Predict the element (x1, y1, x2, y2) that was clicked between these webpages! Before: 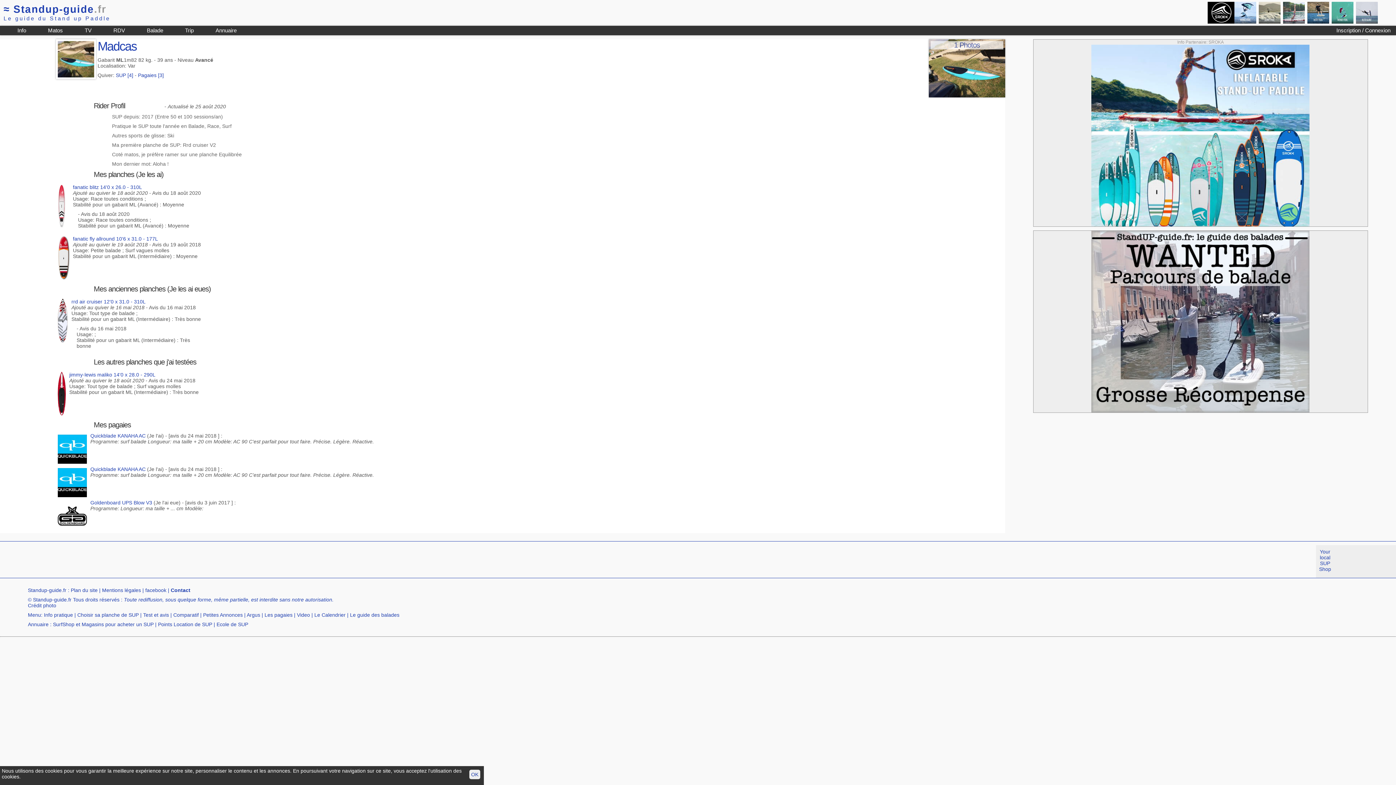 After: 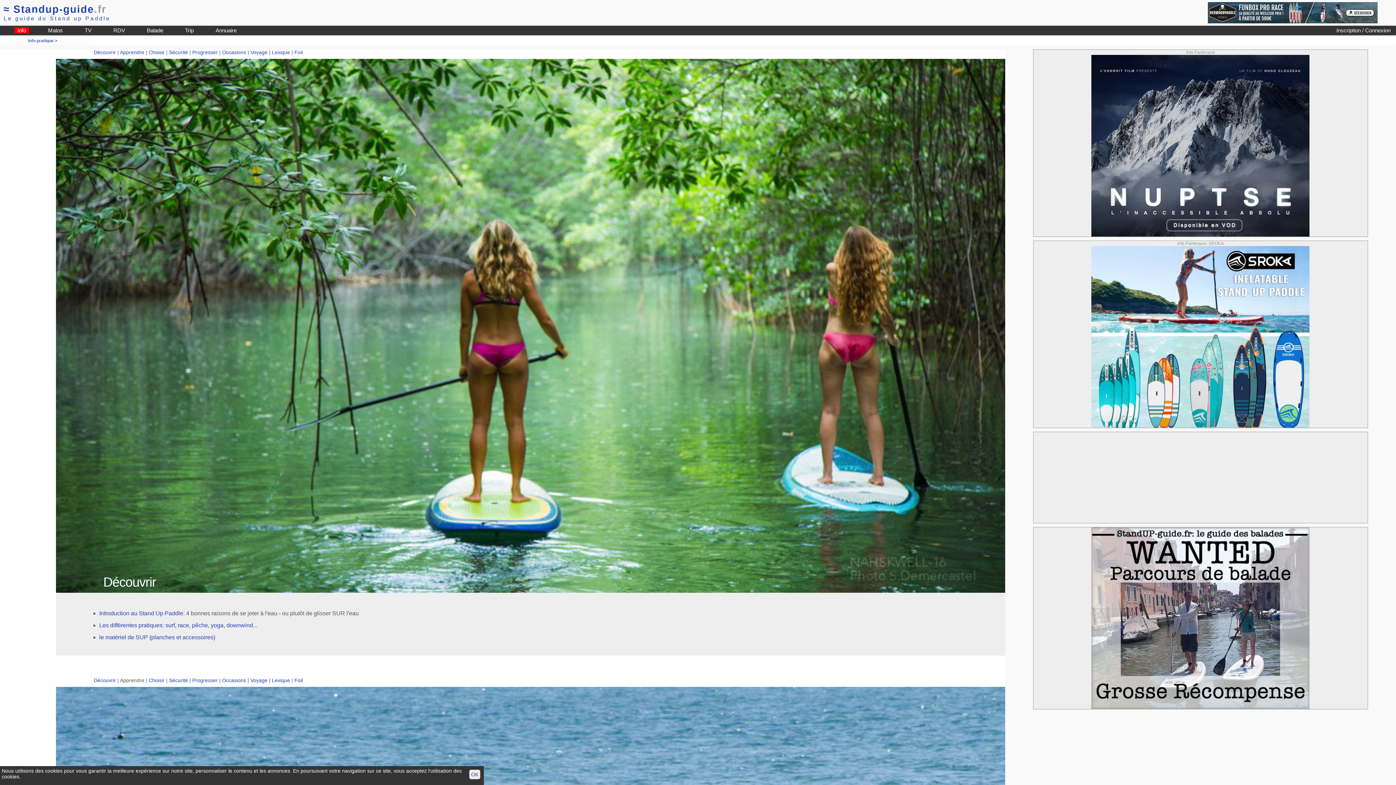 Action: label: Info bbox: (14, 25, 29, 34)